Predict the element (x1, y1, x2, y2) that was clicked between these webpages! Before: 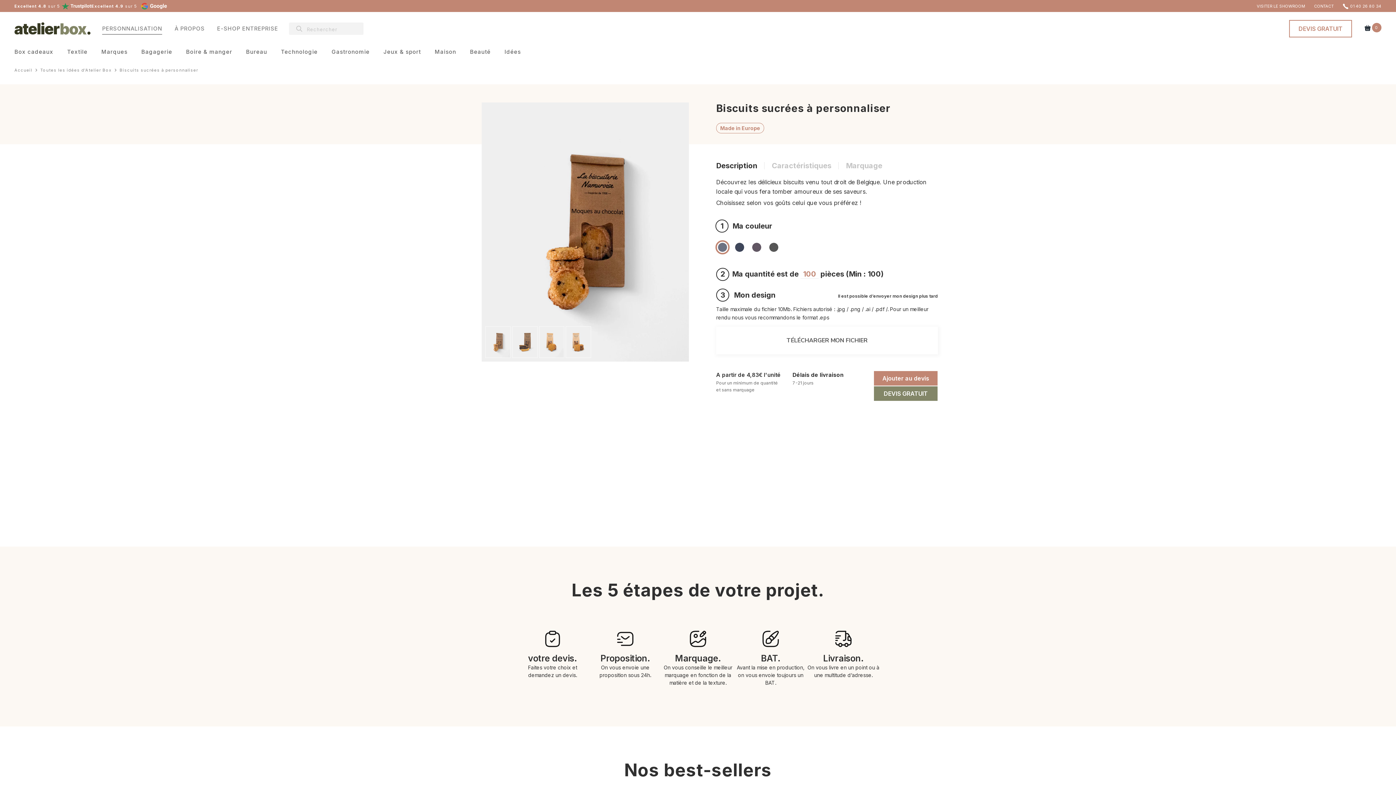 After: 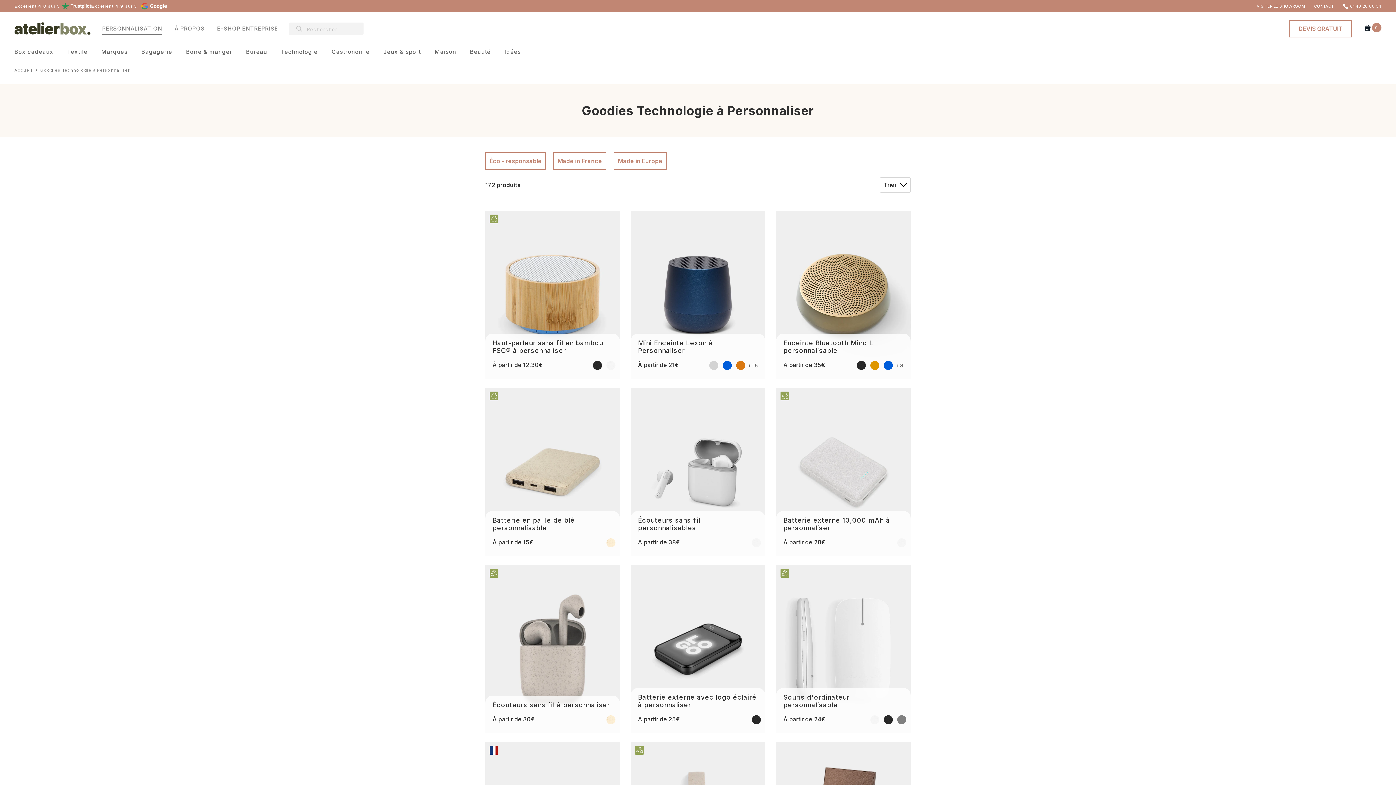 Action: bbox: (281, 47, 317, 56) label: Technologie
Technologie